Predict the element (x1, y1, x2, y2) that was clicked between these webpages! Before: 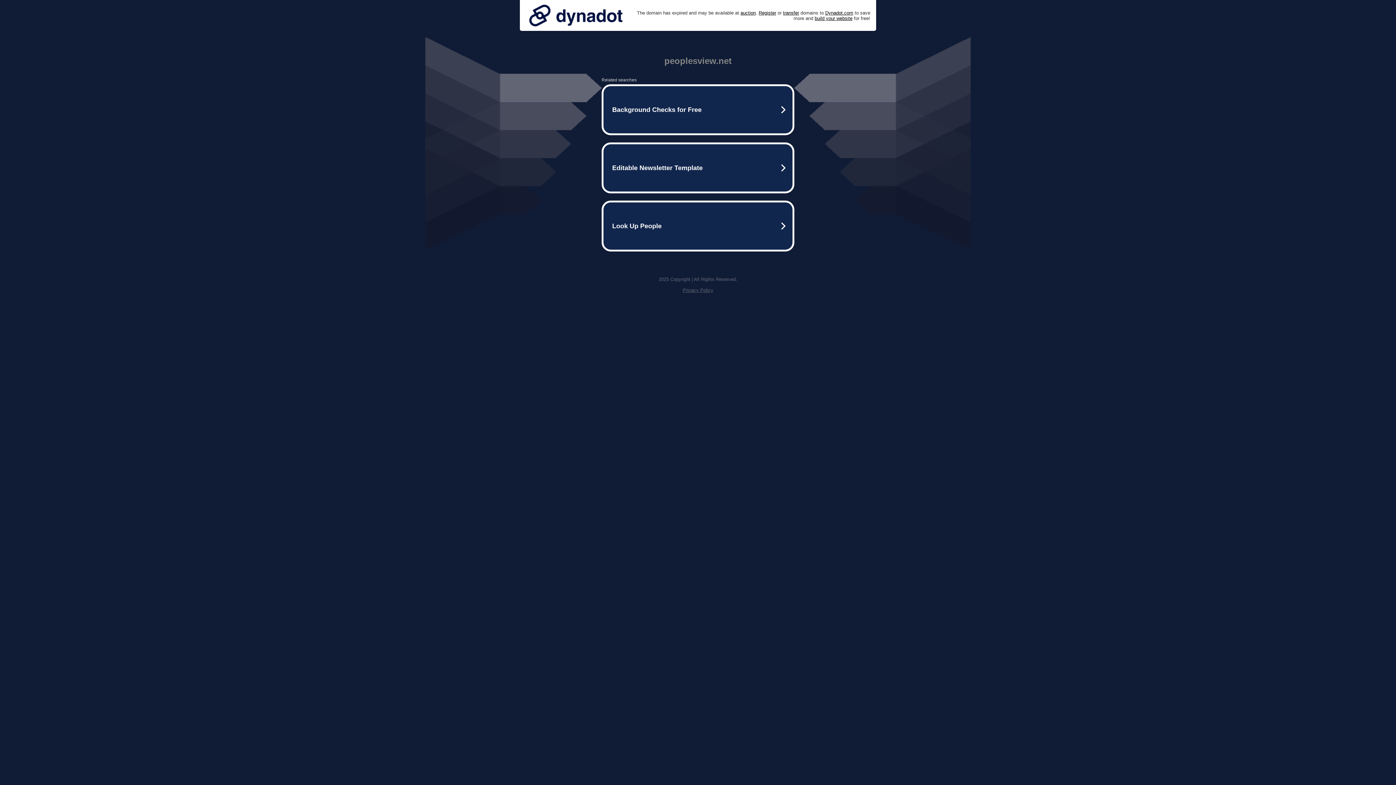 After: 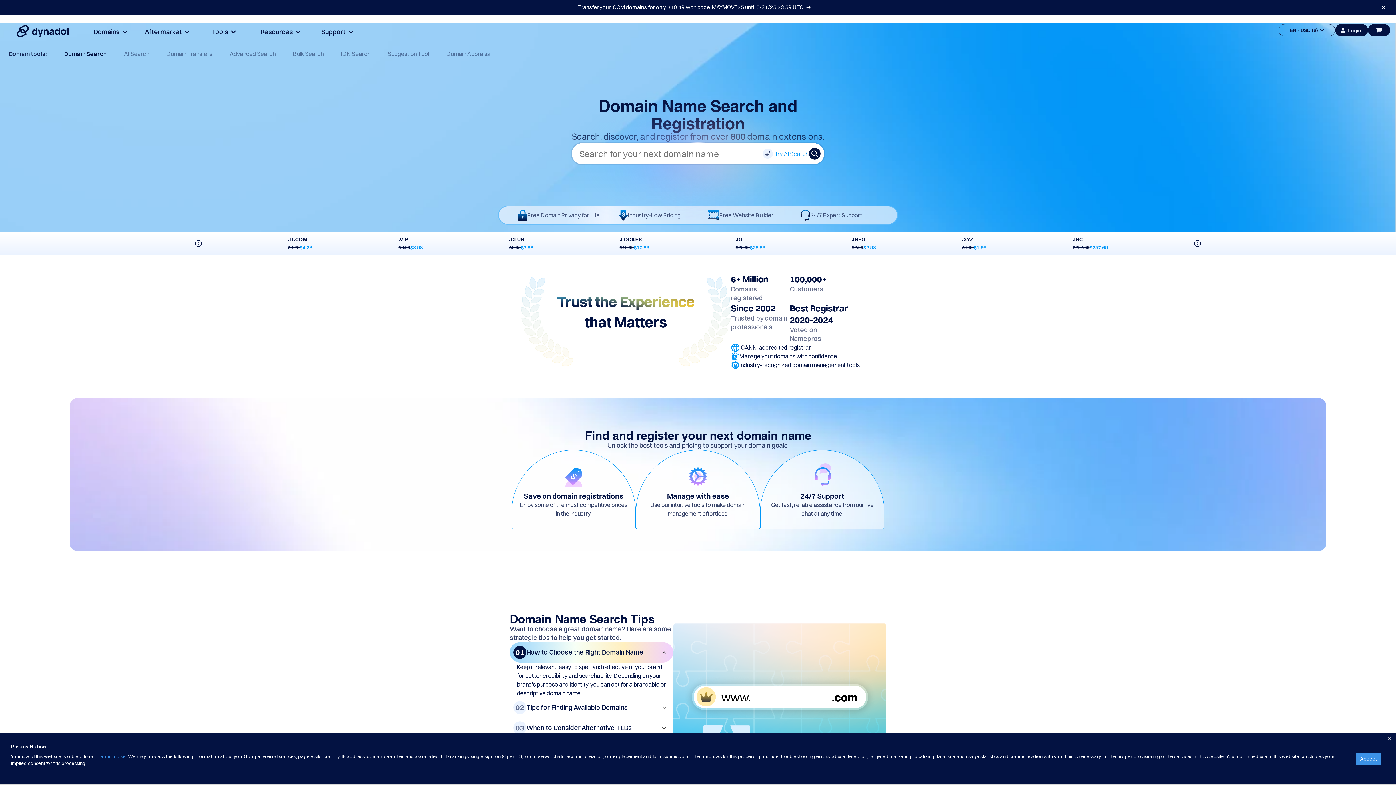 Action: label: Register bbox: (758, 10, 776, 15)